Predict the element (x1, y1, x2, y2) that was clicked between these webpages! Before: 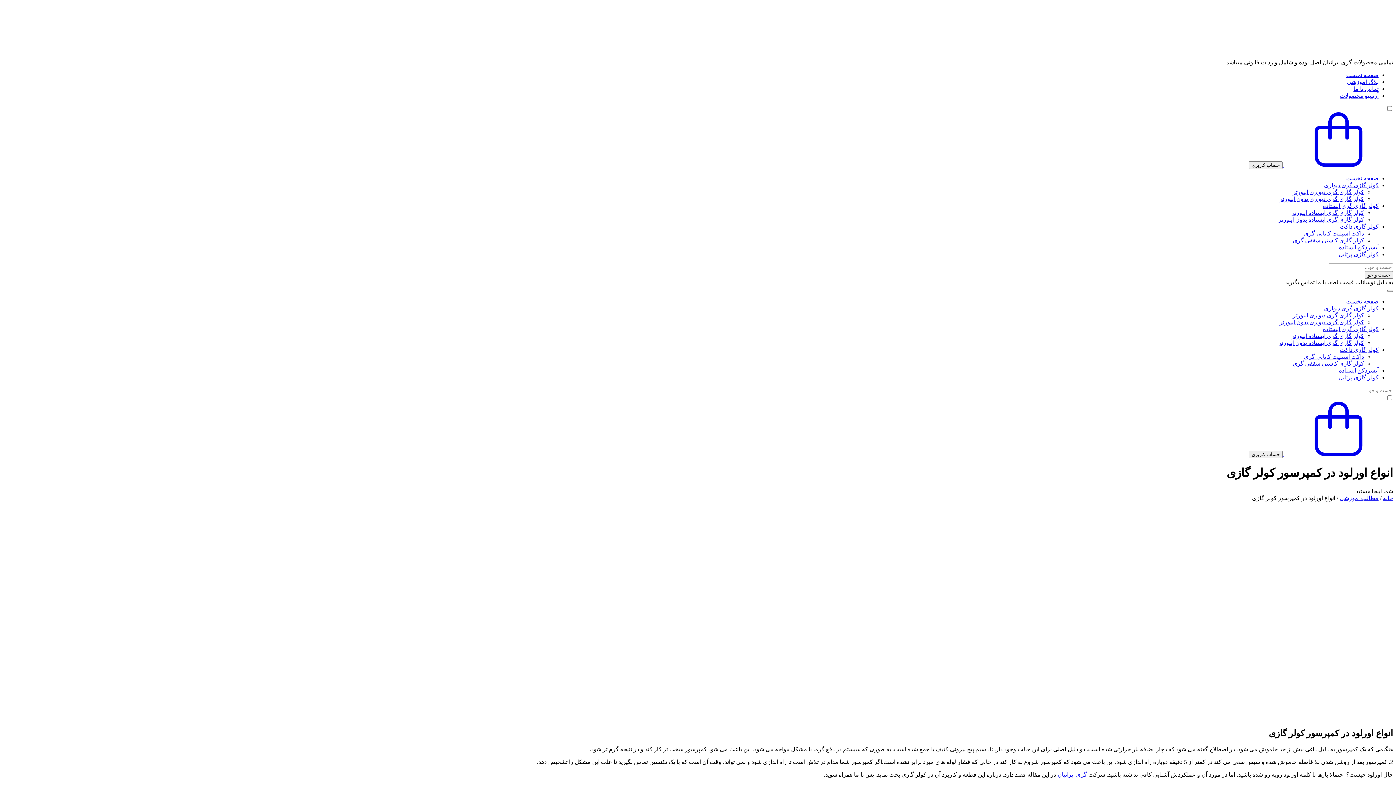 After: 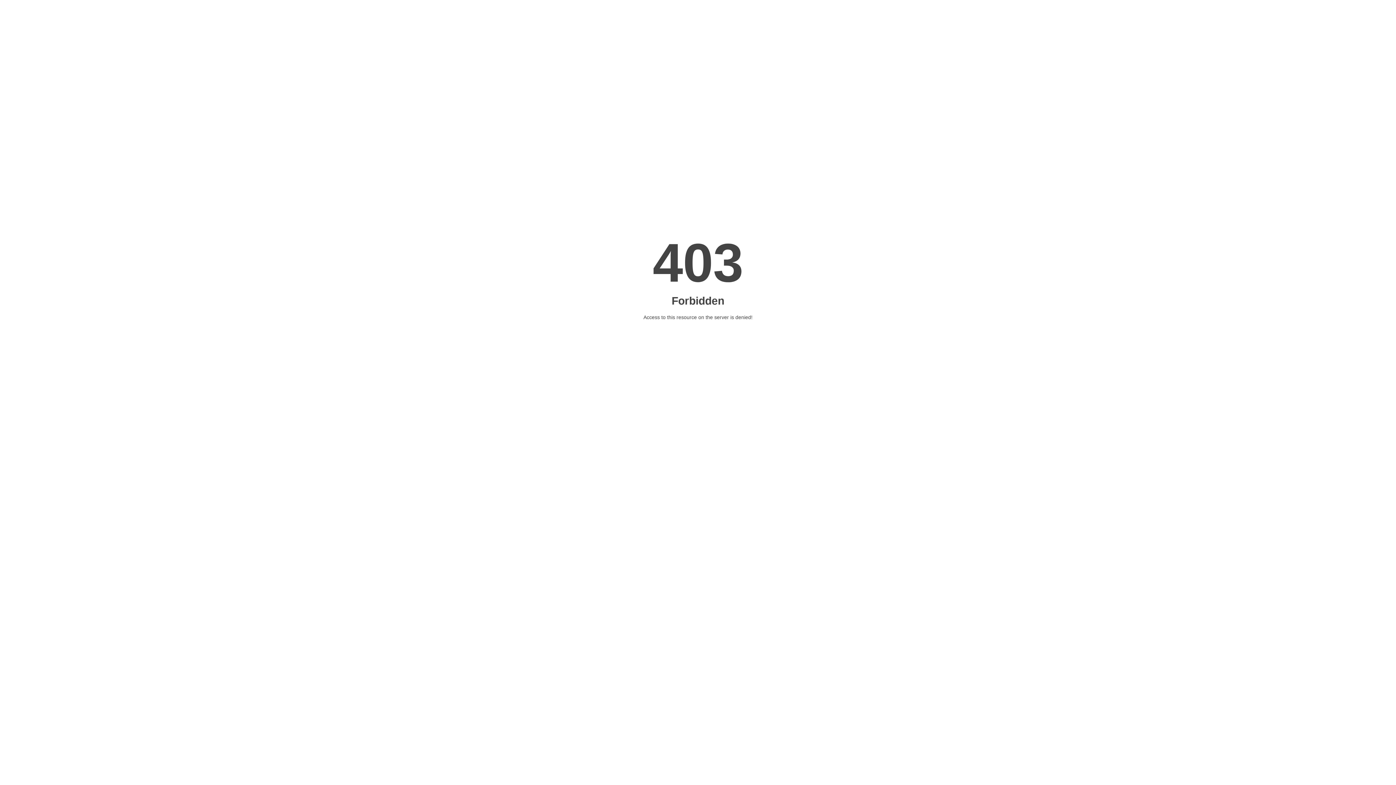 Action: label: حساب کاربری bbox: (1249, 450, 1282, 458)